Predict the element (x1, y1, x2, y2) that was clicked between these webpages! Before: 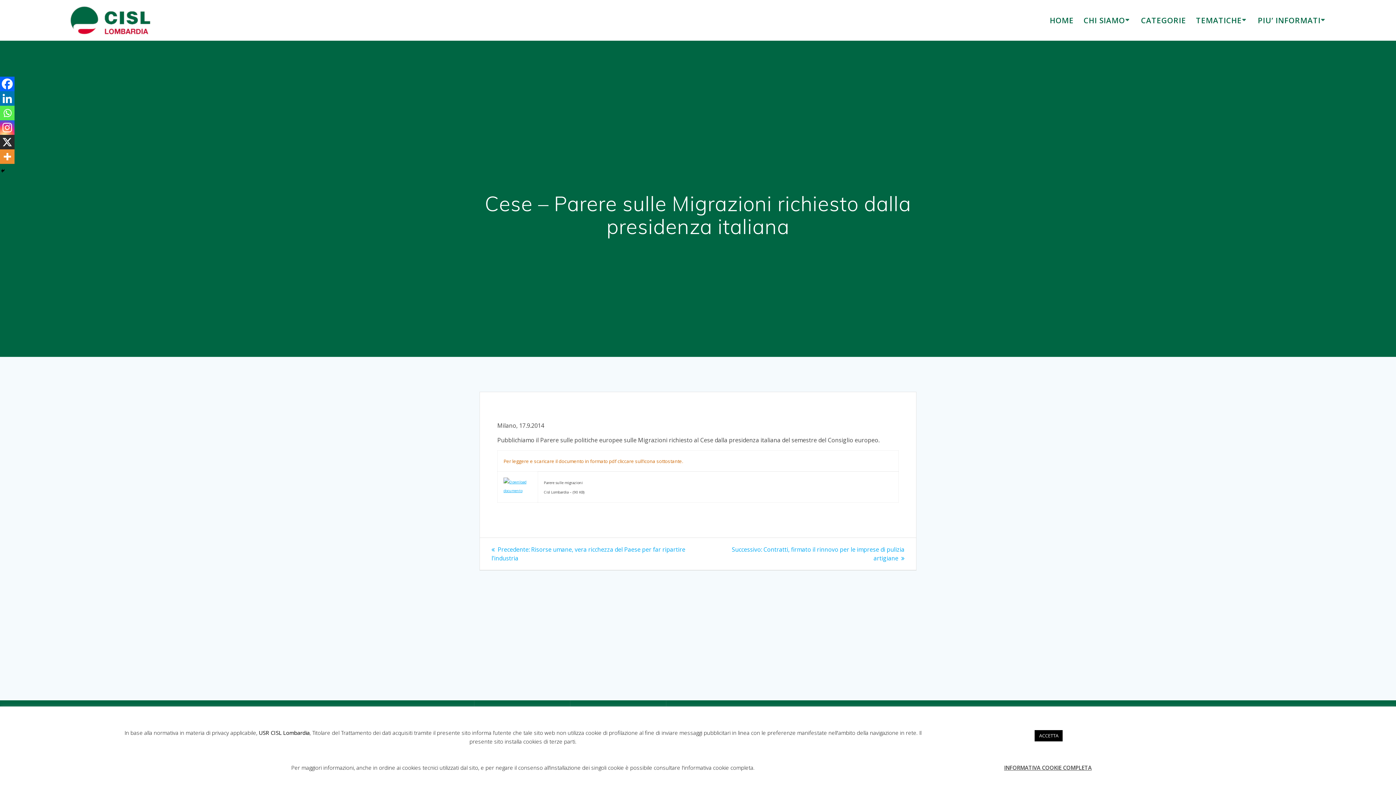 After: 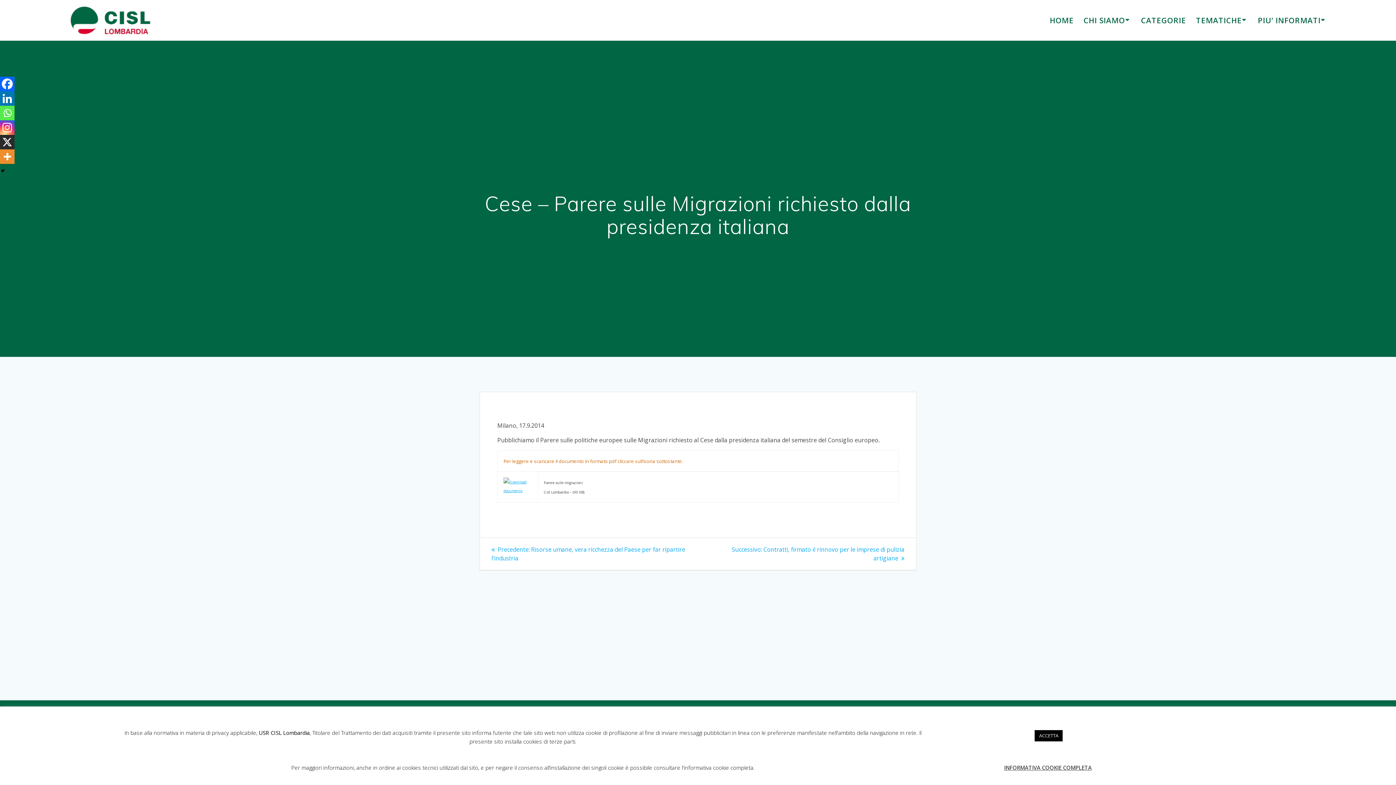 Action: label: INFORMATIVA COOKIE COMPLETA bbox: (1004, 763, 1091, 772)